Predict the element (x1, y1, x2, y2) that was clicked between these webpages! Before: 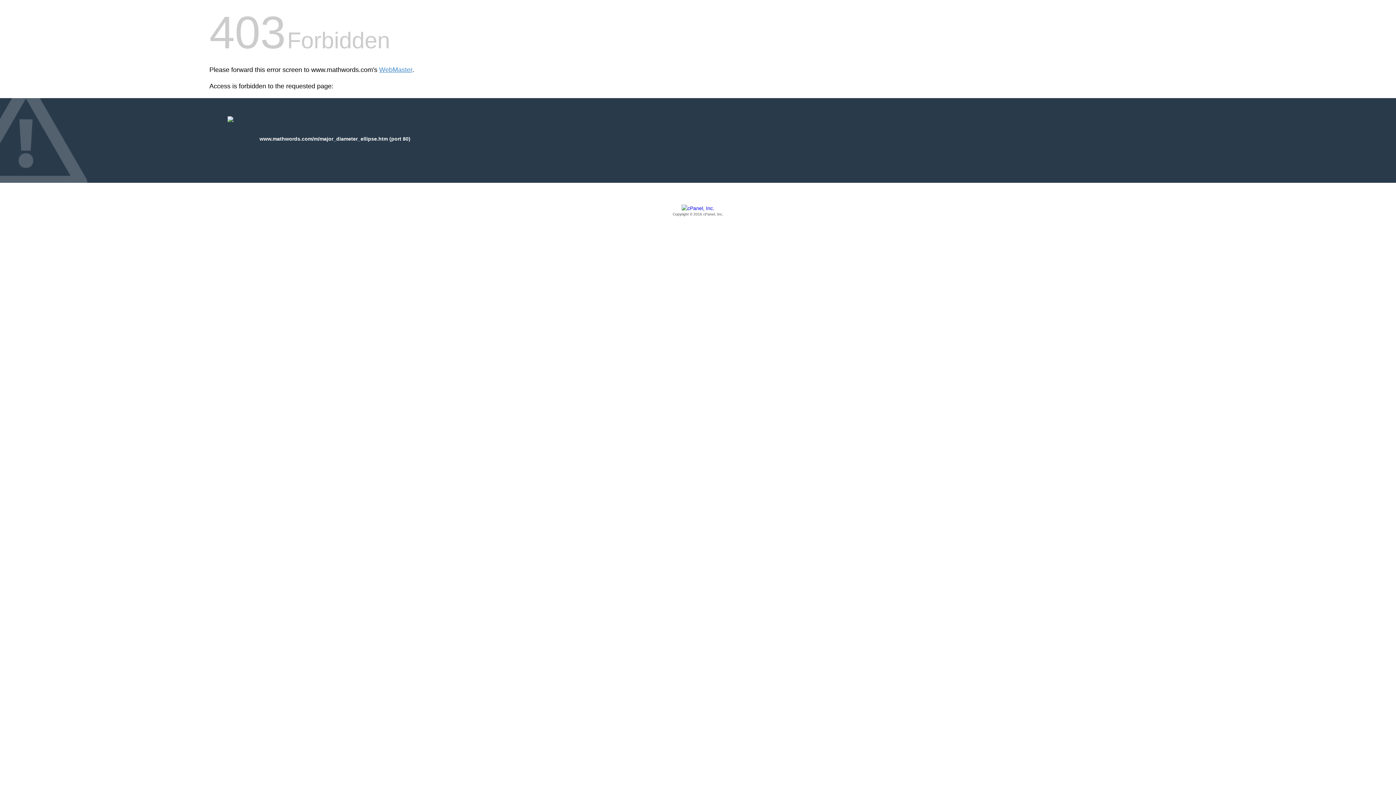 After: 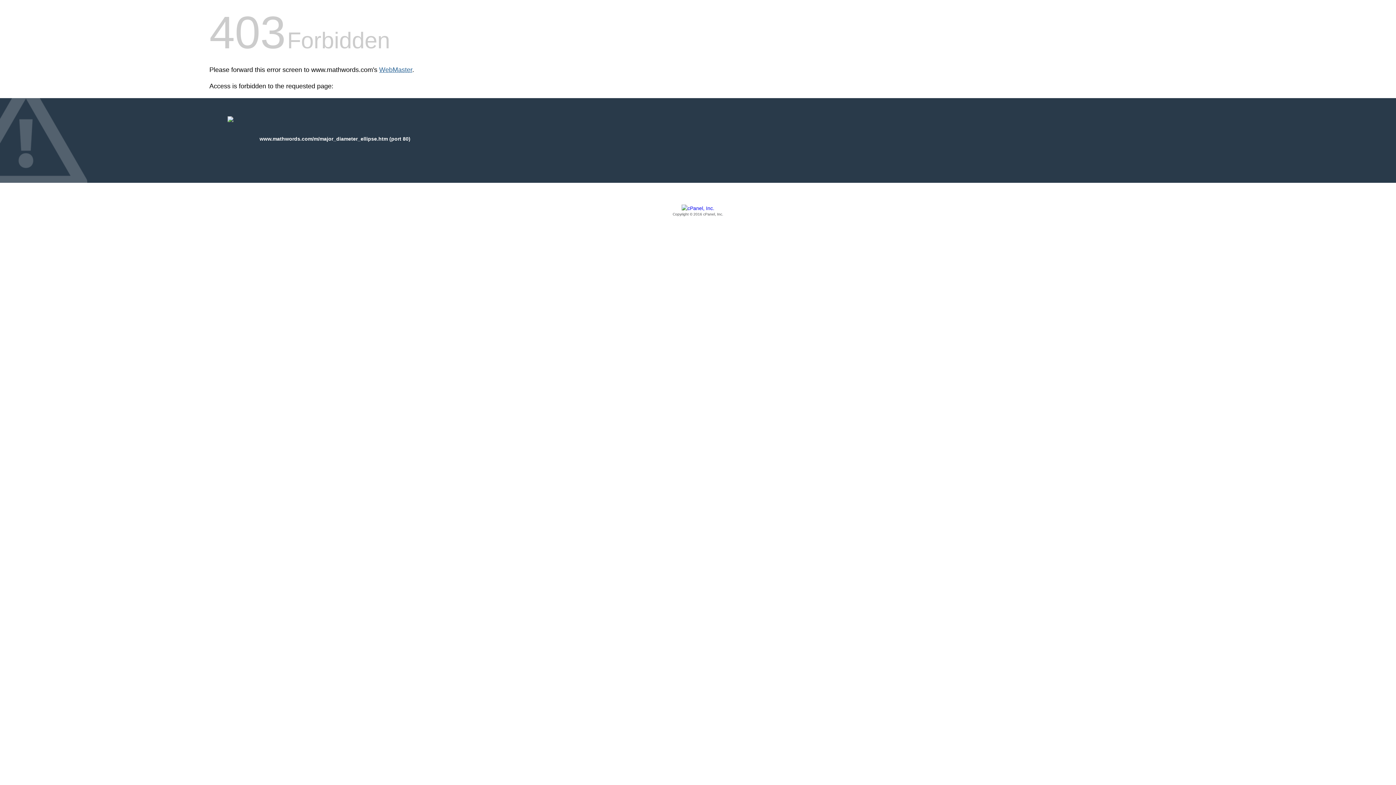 Action: bbox: (379, 66, 412, 73) label: WebMaster